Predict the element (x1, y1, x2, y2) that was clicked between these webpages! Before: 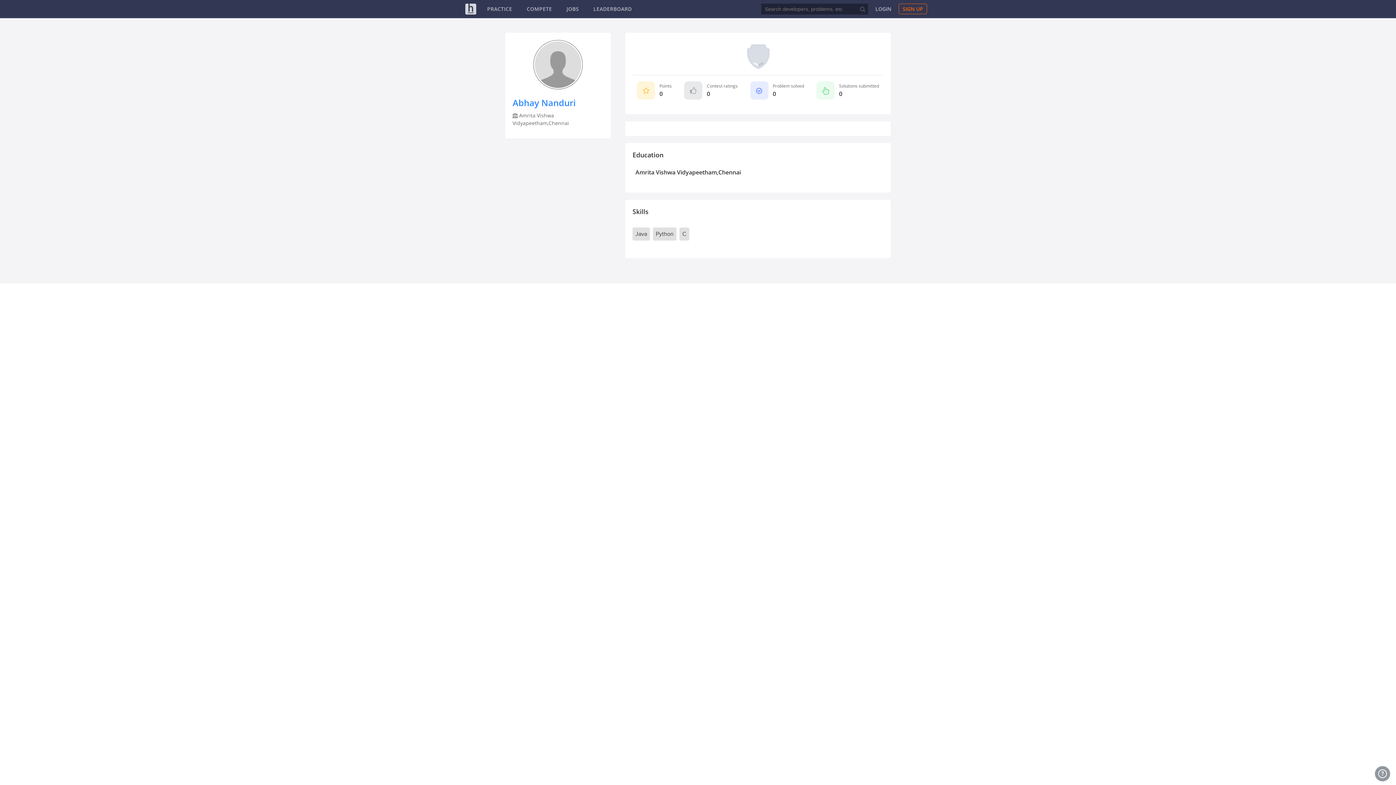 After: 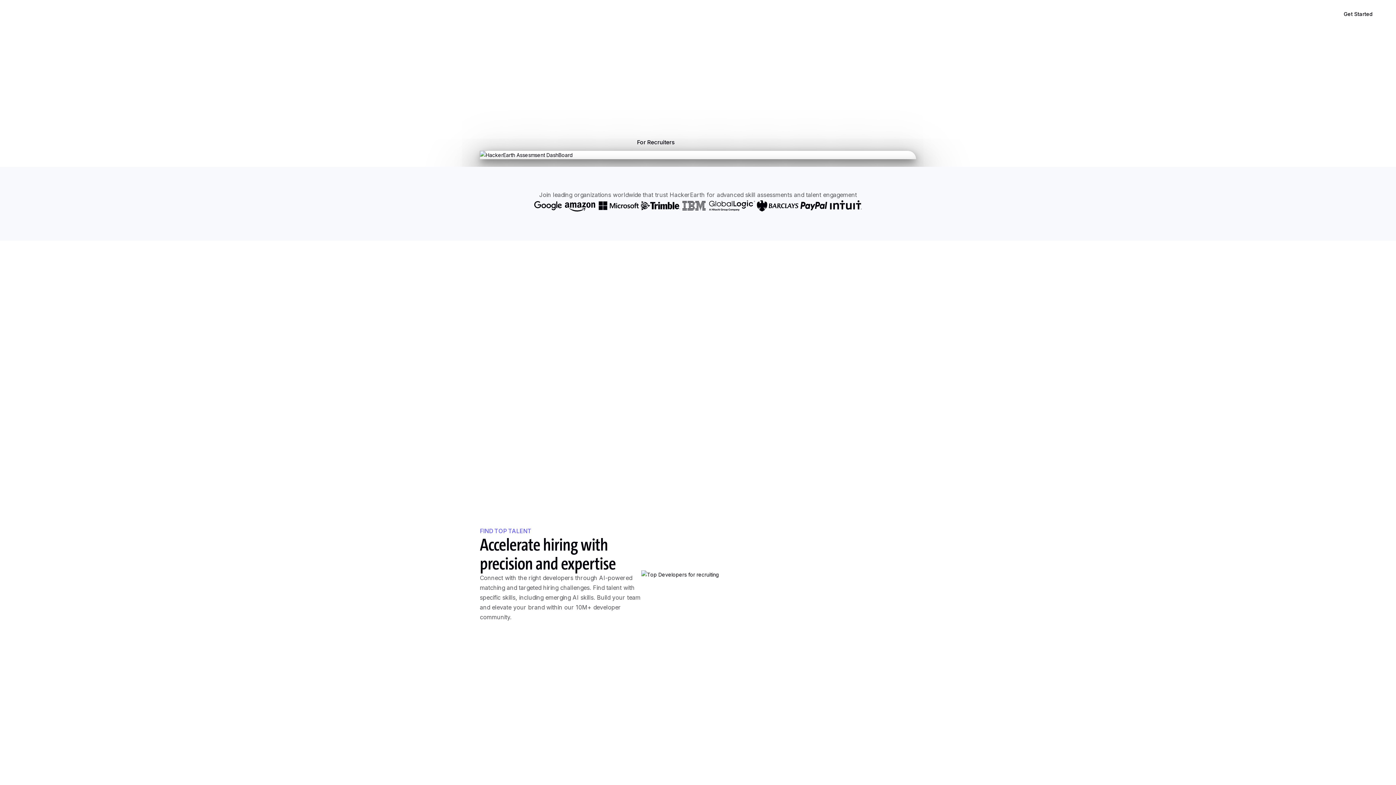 Action: label: HackerEarth Logo bbox: (465, 3, 476, 14)